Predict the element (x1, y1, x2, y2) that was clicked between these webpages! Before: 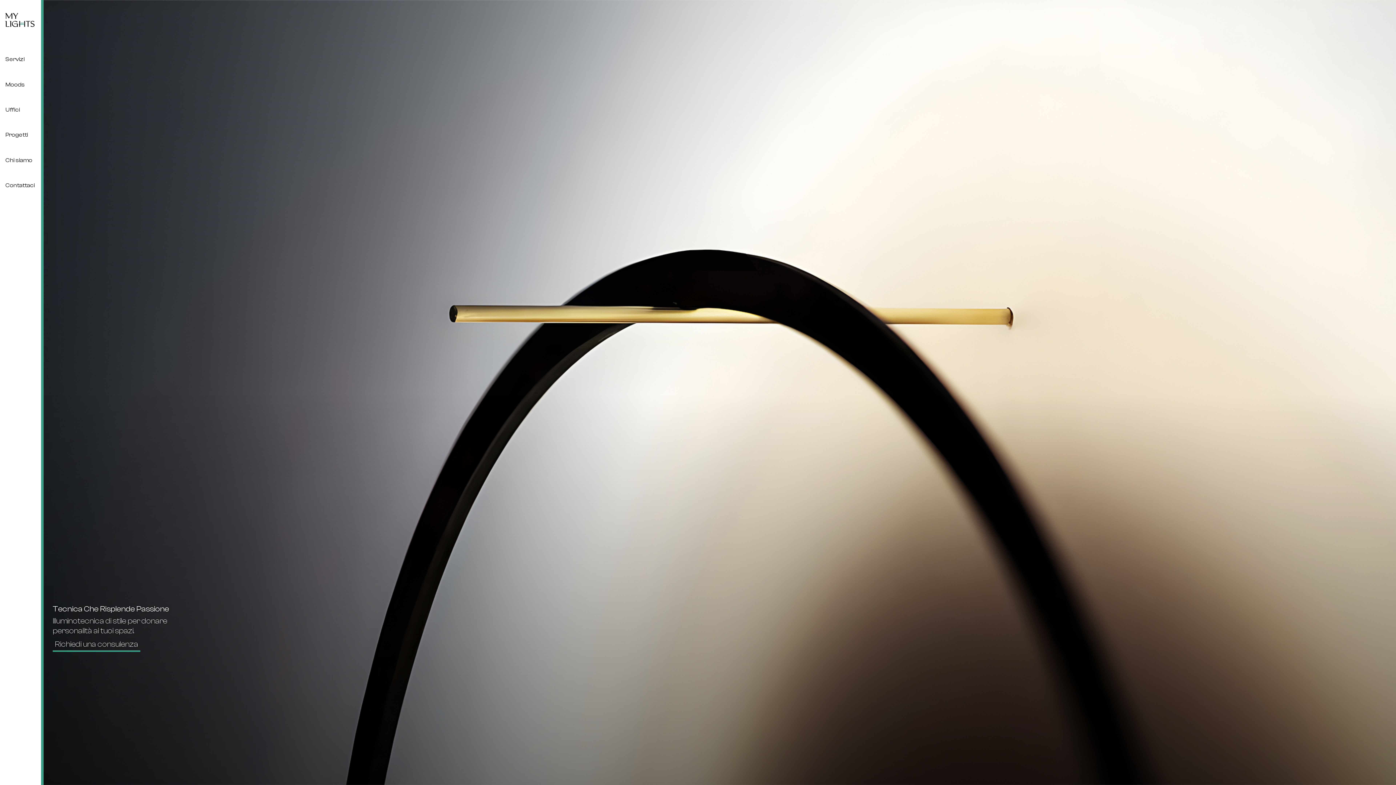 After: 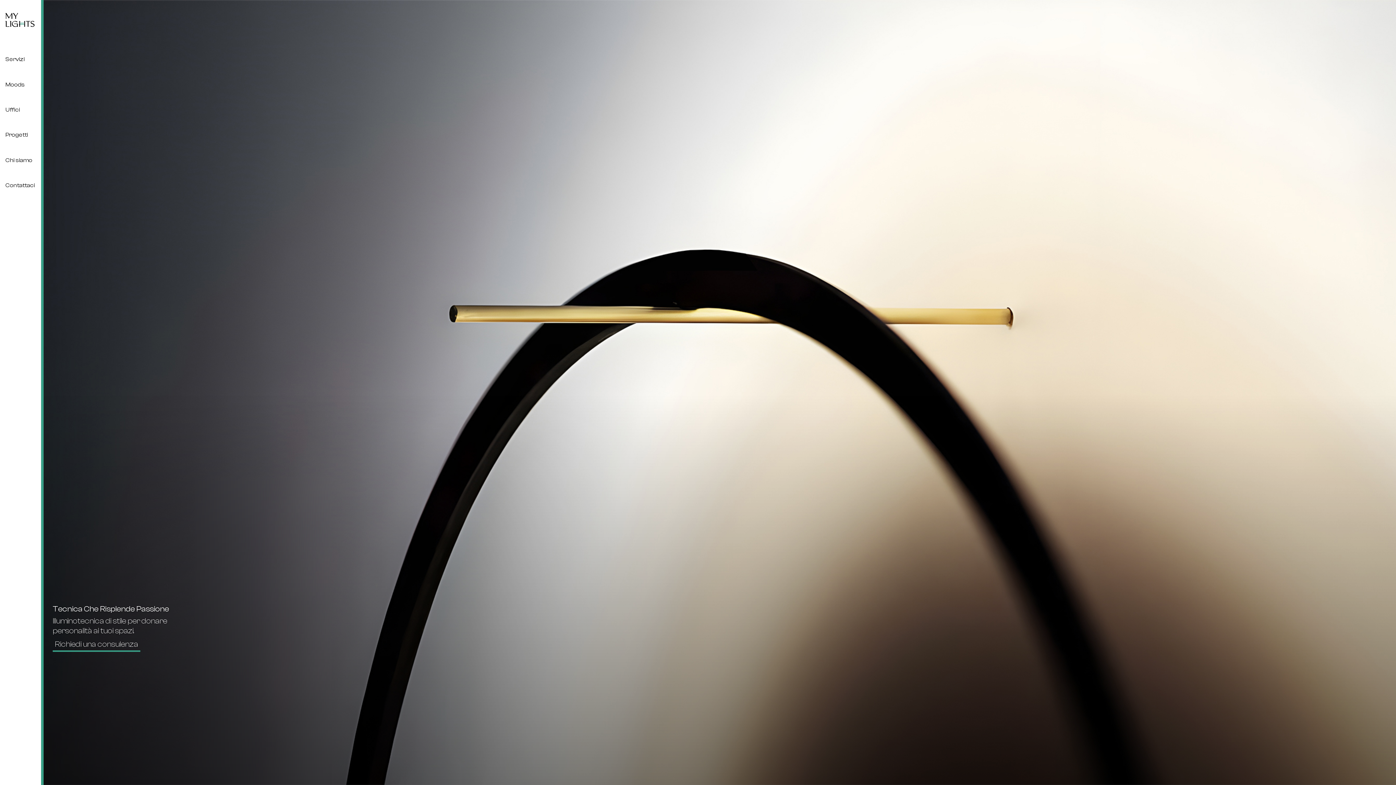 Action: bbox: (0, 0, 41, 35)